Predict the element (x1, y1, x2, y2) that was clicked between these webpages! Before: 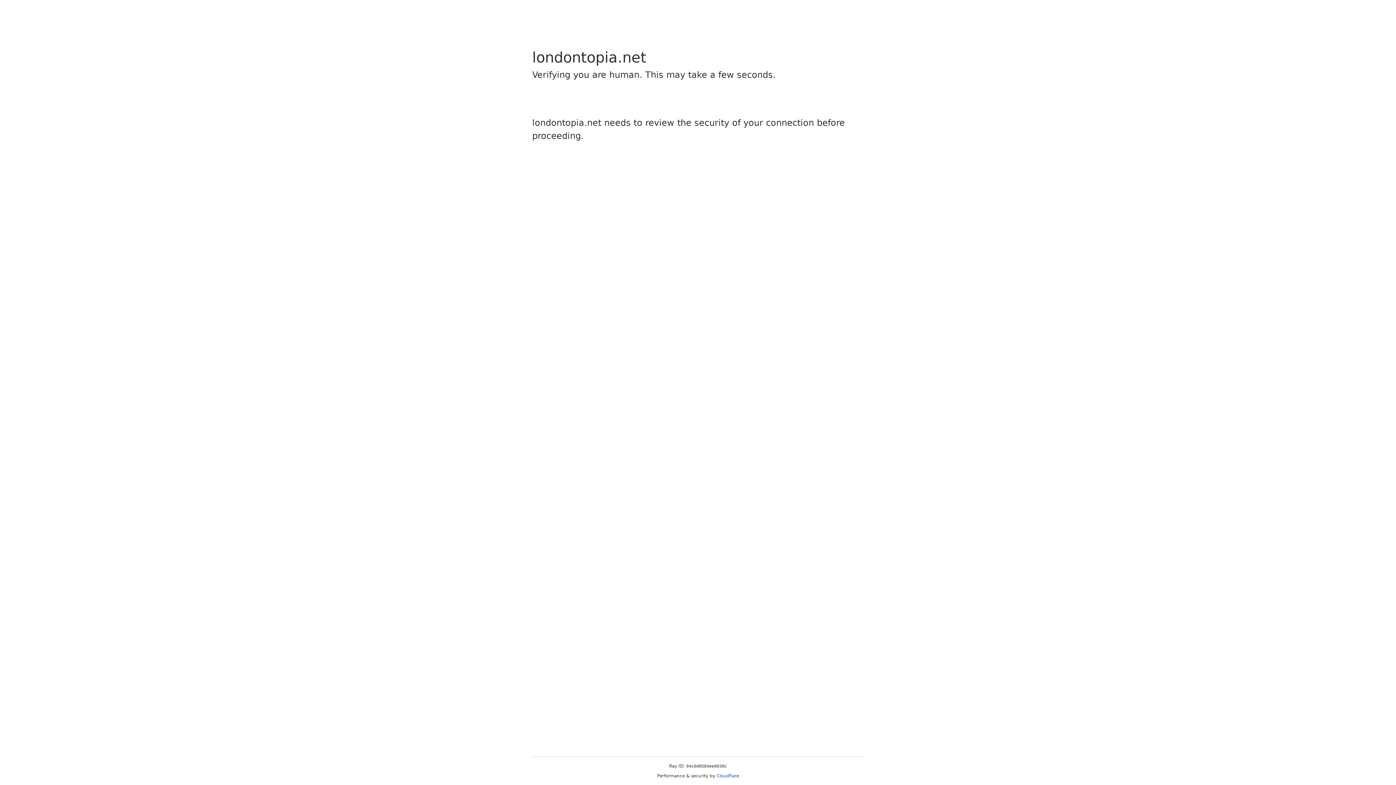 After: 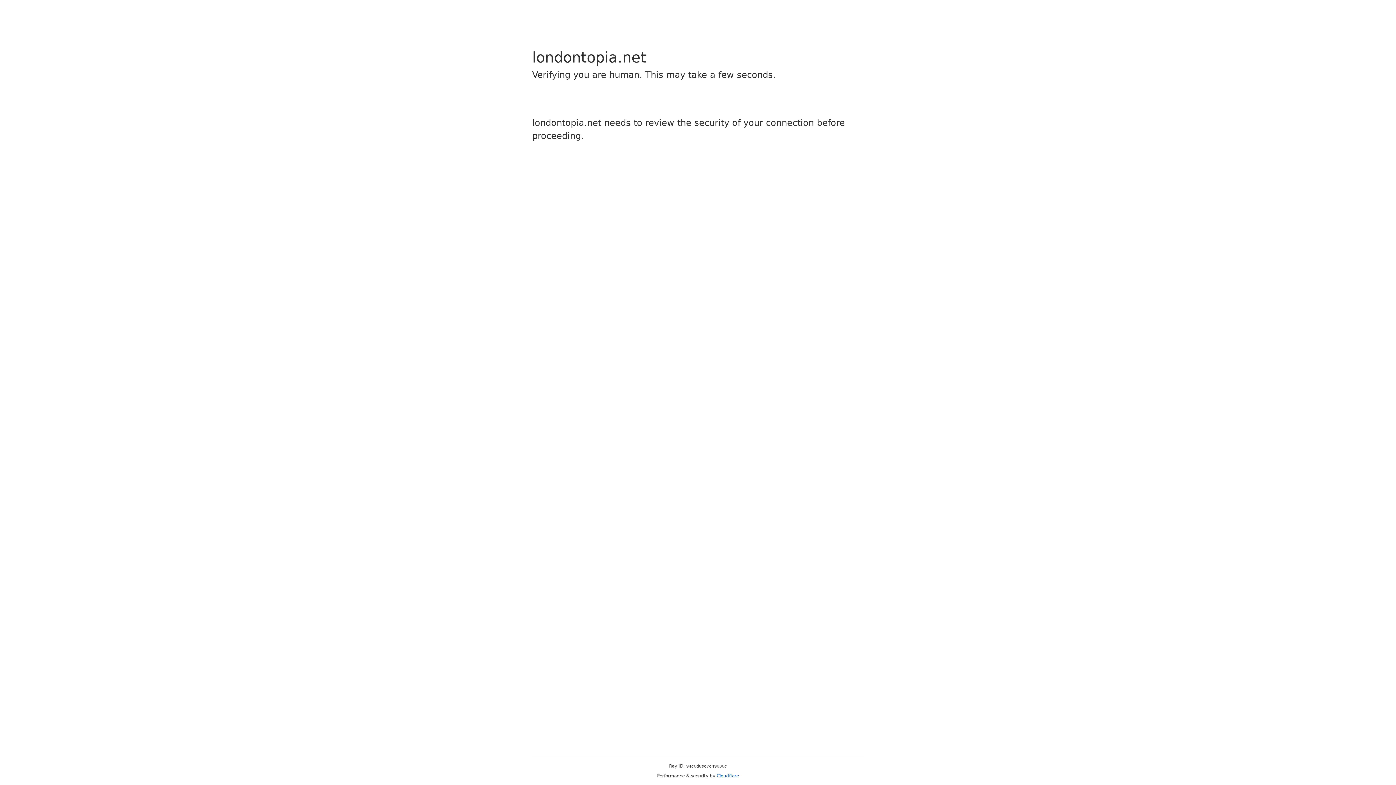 Action: bbox: (716, 773, 739, 778) label: Cloudflare